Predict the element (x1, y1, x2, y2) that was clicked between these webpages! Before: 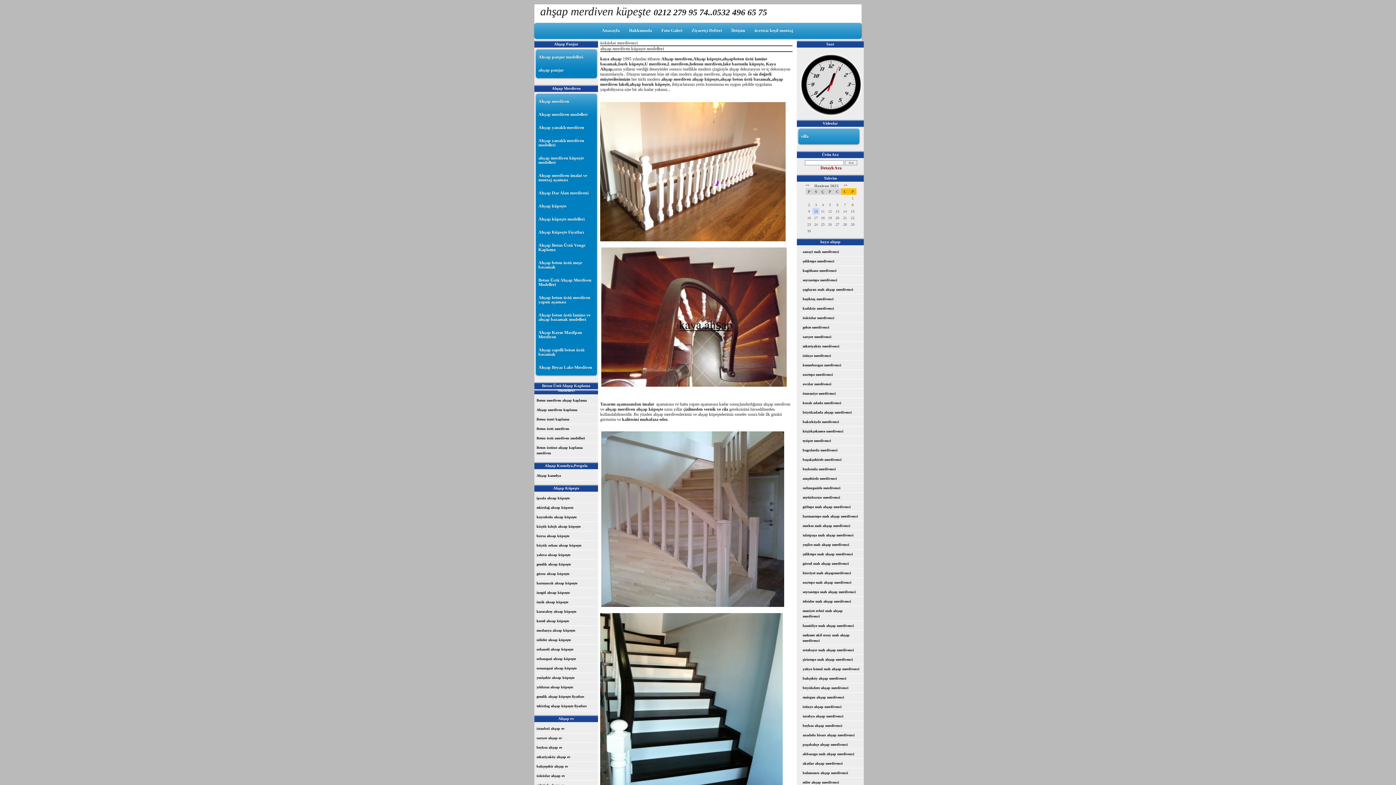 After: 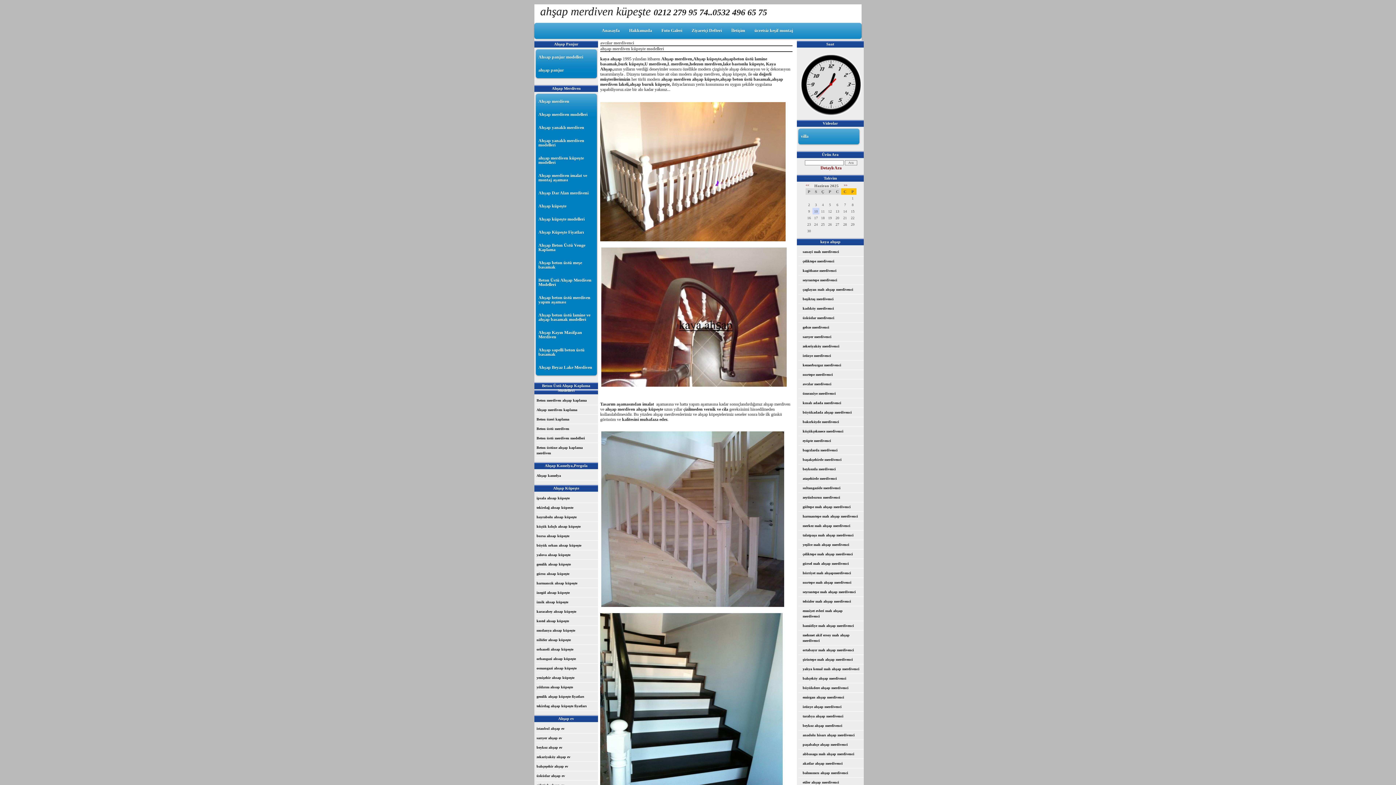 Action: label: avcılar merdivenci bbox: (798, 379, 864, 389)